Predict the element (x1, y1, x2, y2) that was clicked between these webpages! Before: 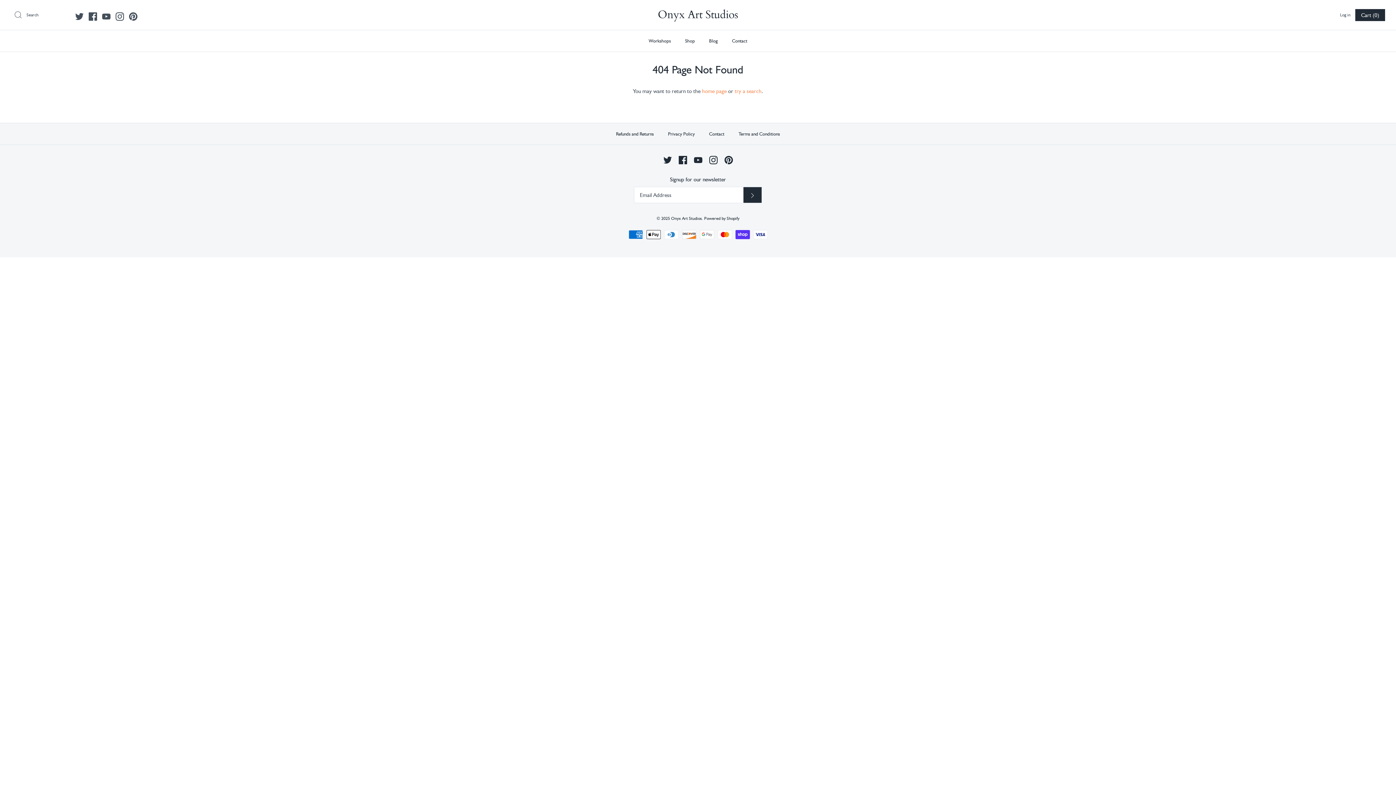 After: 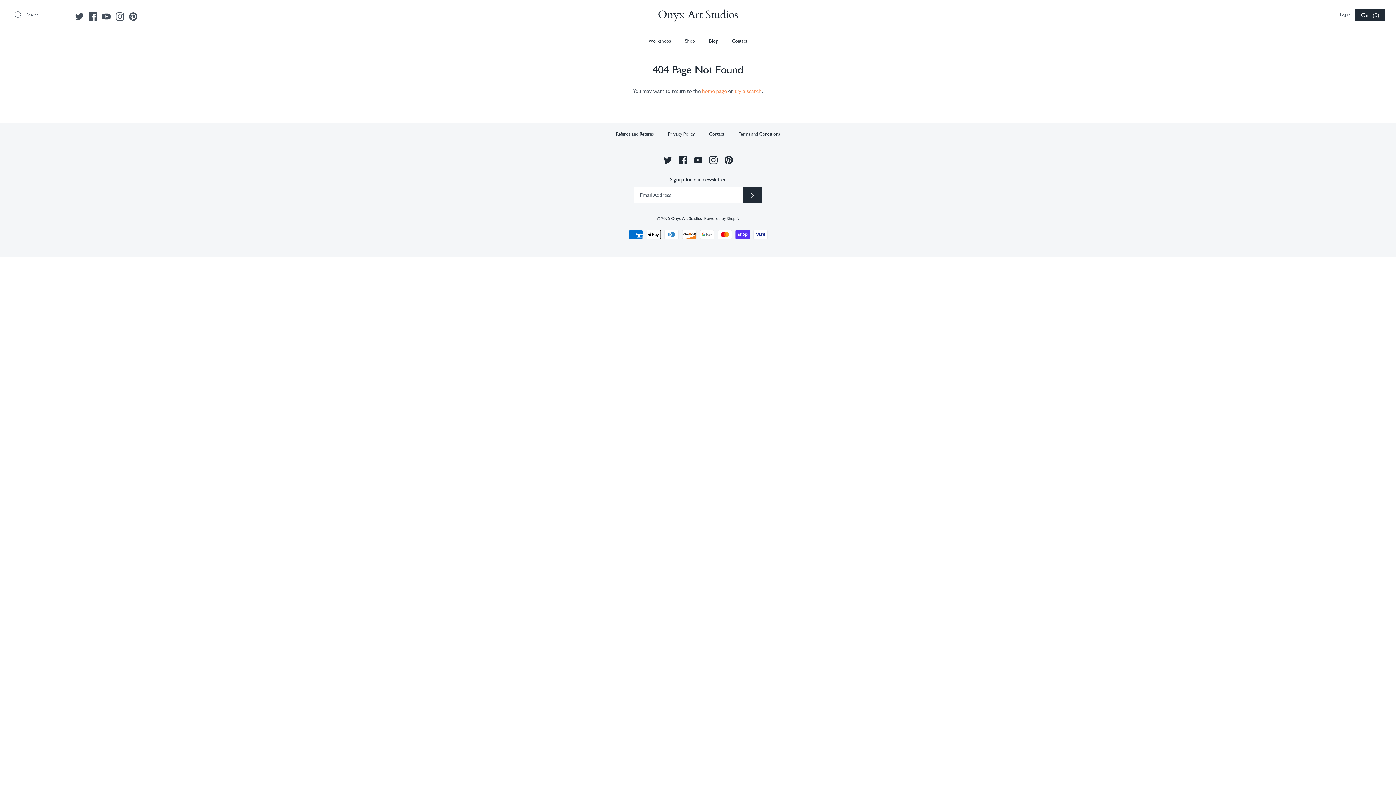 Action: bbox: (88, 12, 97, 20)